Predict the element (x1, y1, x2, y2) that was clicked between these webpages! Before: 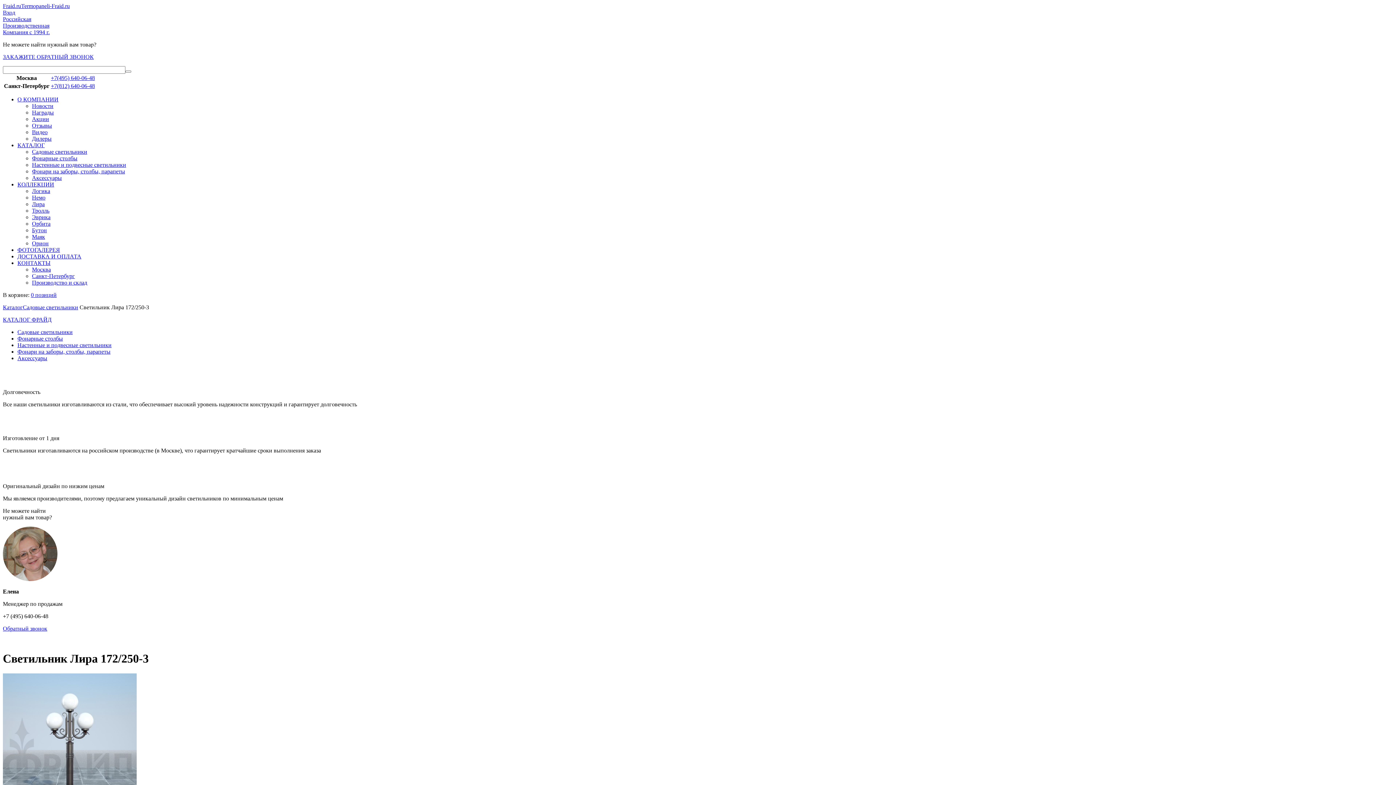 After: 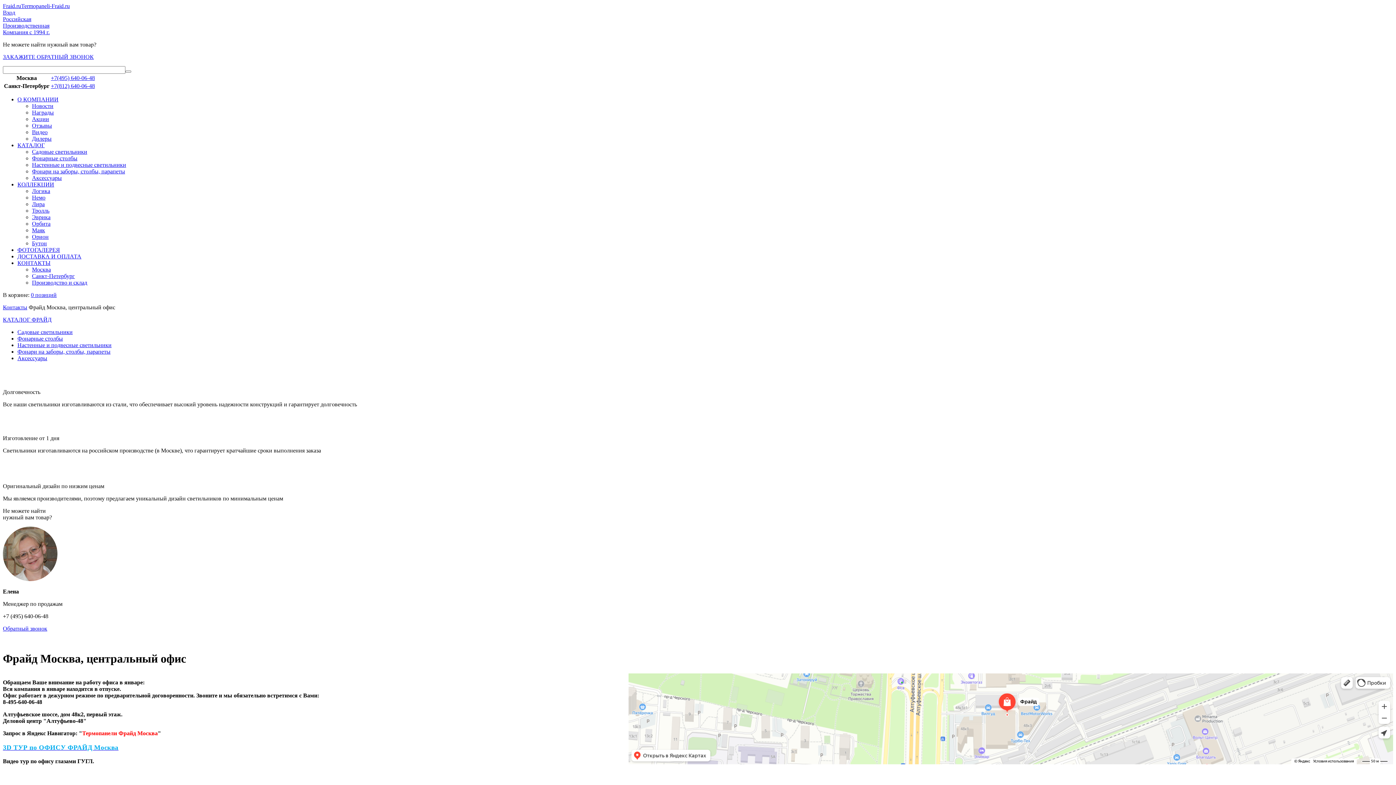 Action: bbox: (17, 260, 50, 266) label: КОНТАКТЫ